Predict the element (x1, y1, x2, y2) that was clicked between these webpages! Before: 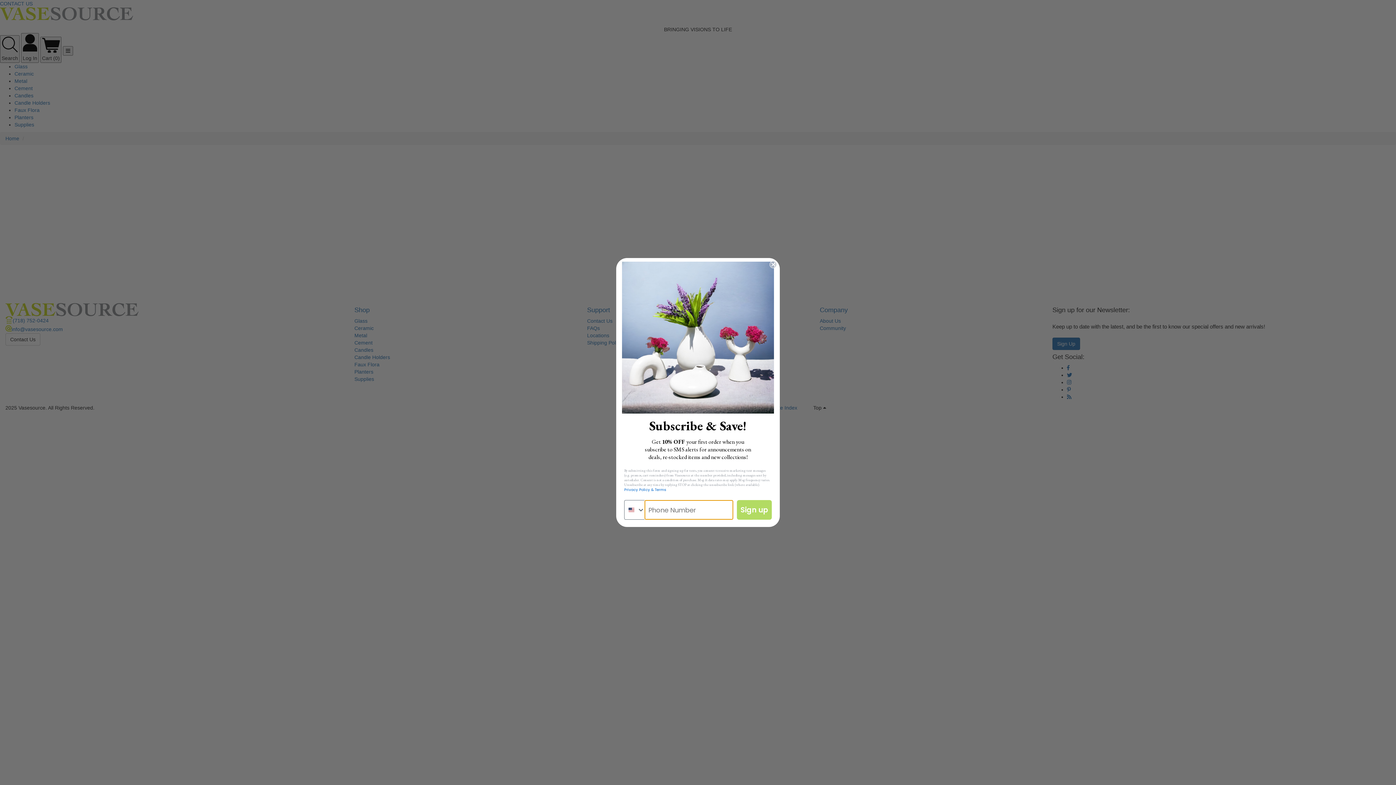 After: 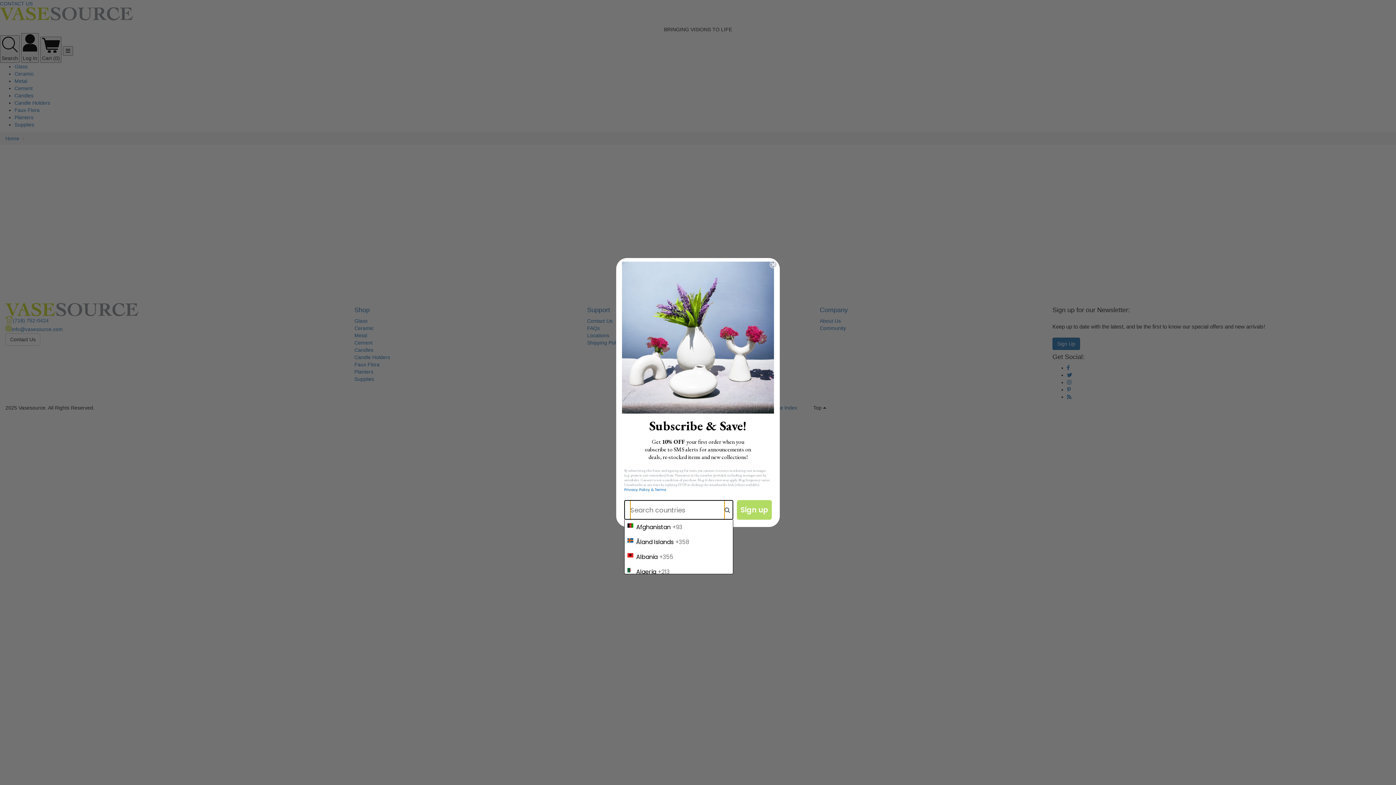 Action: label: Search Countries bbox: (624, 500, 644, 519)